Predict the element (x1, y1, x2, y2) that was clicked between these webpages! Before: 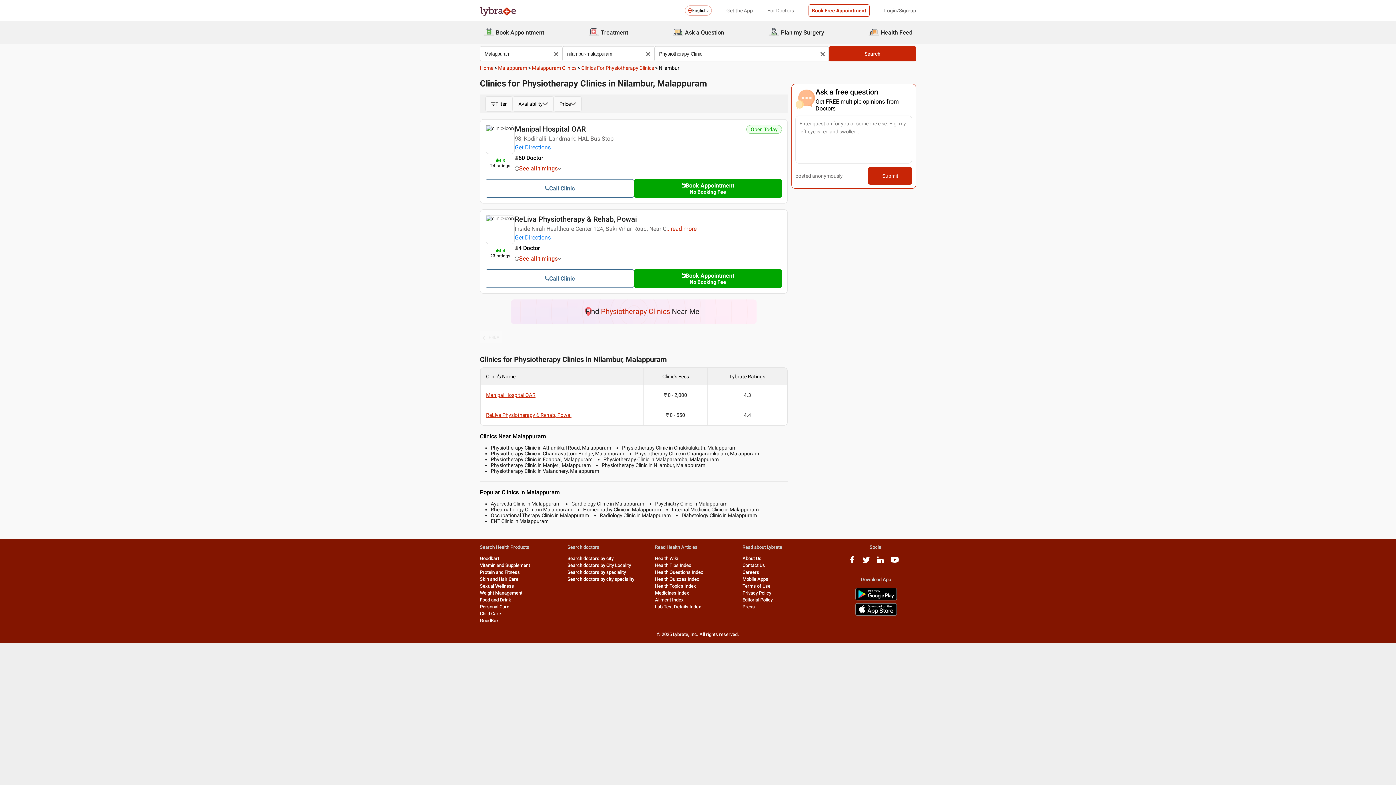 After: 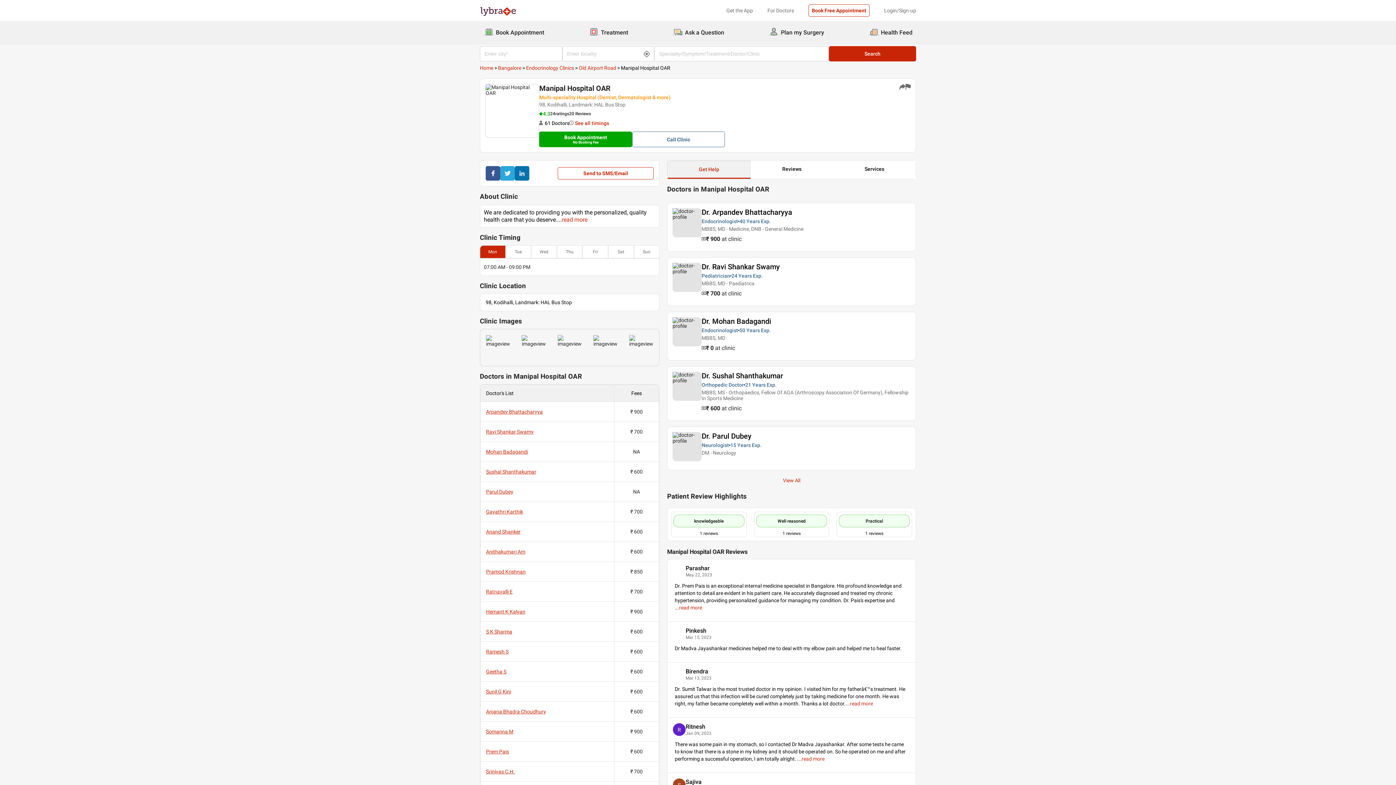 Action: label: Manipal Hospital OAR bbox: (514, 124, 585, 133)